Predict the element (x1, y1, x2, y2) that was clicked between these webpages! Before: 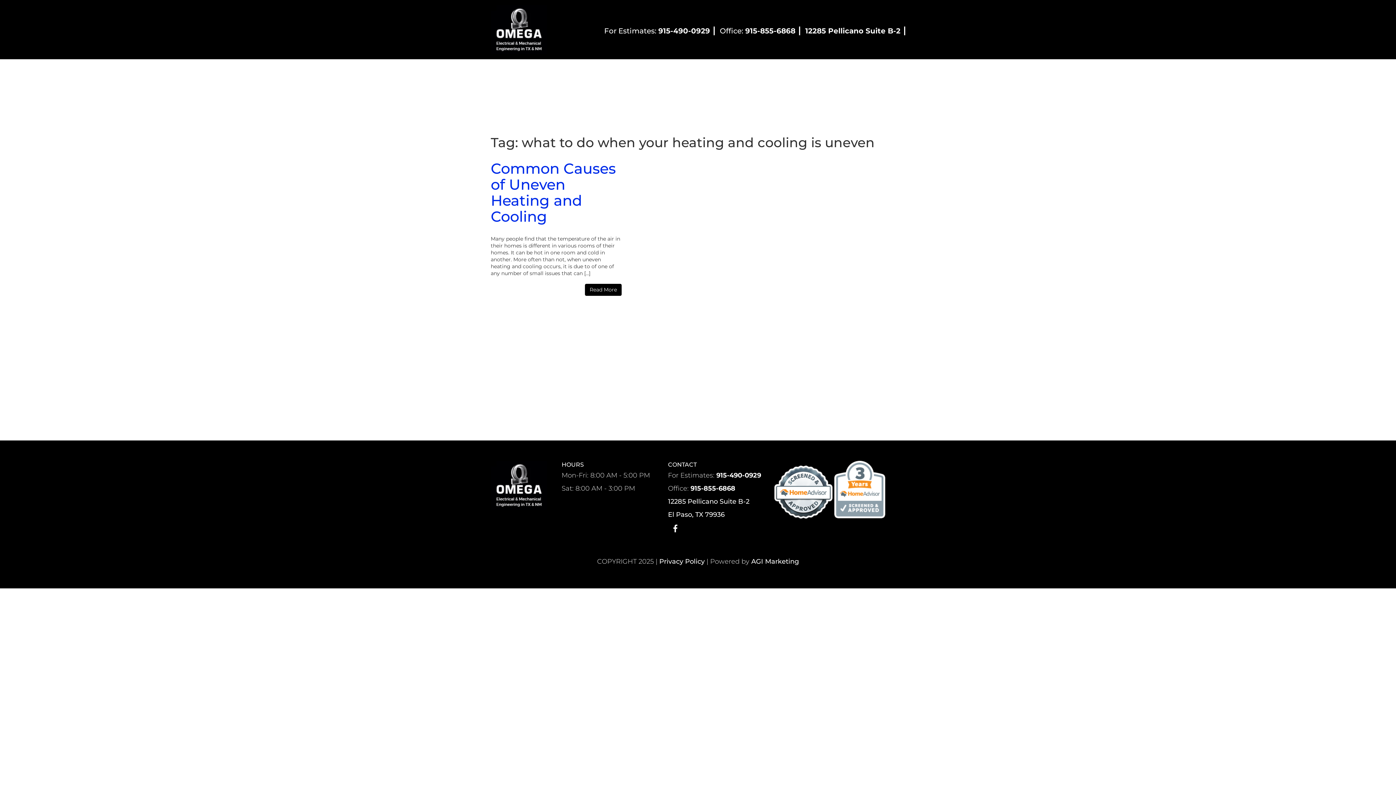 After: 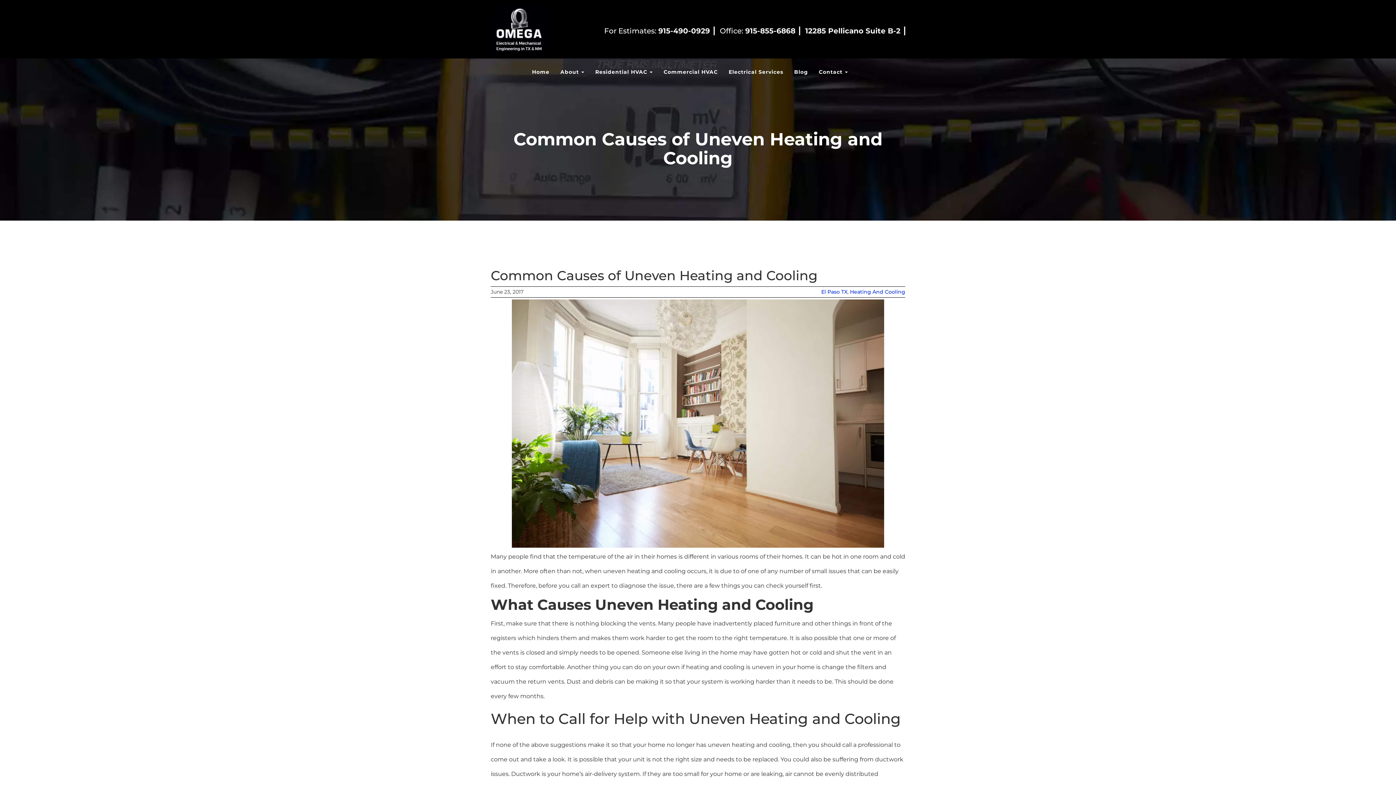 Action: label: Read More bbox: (585, 284, 621, 296)